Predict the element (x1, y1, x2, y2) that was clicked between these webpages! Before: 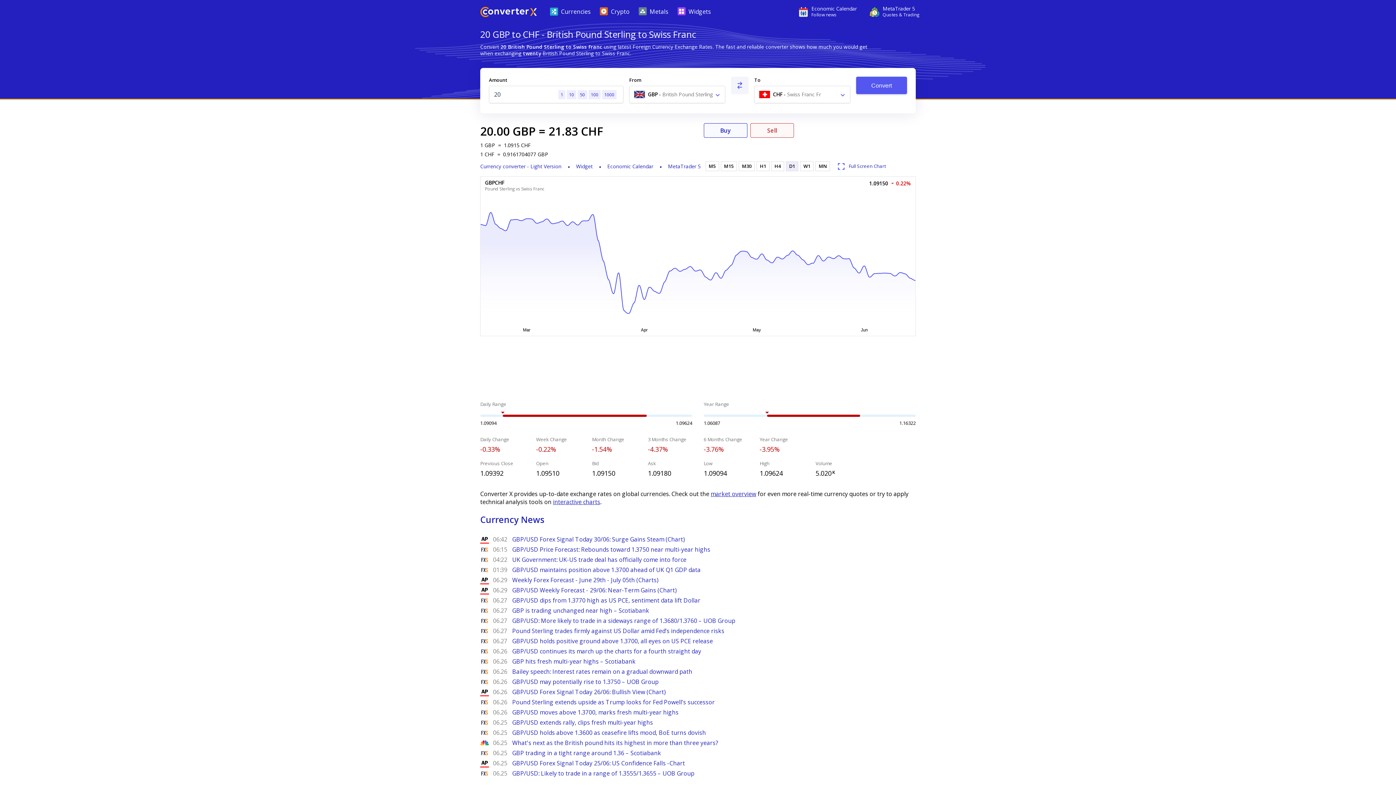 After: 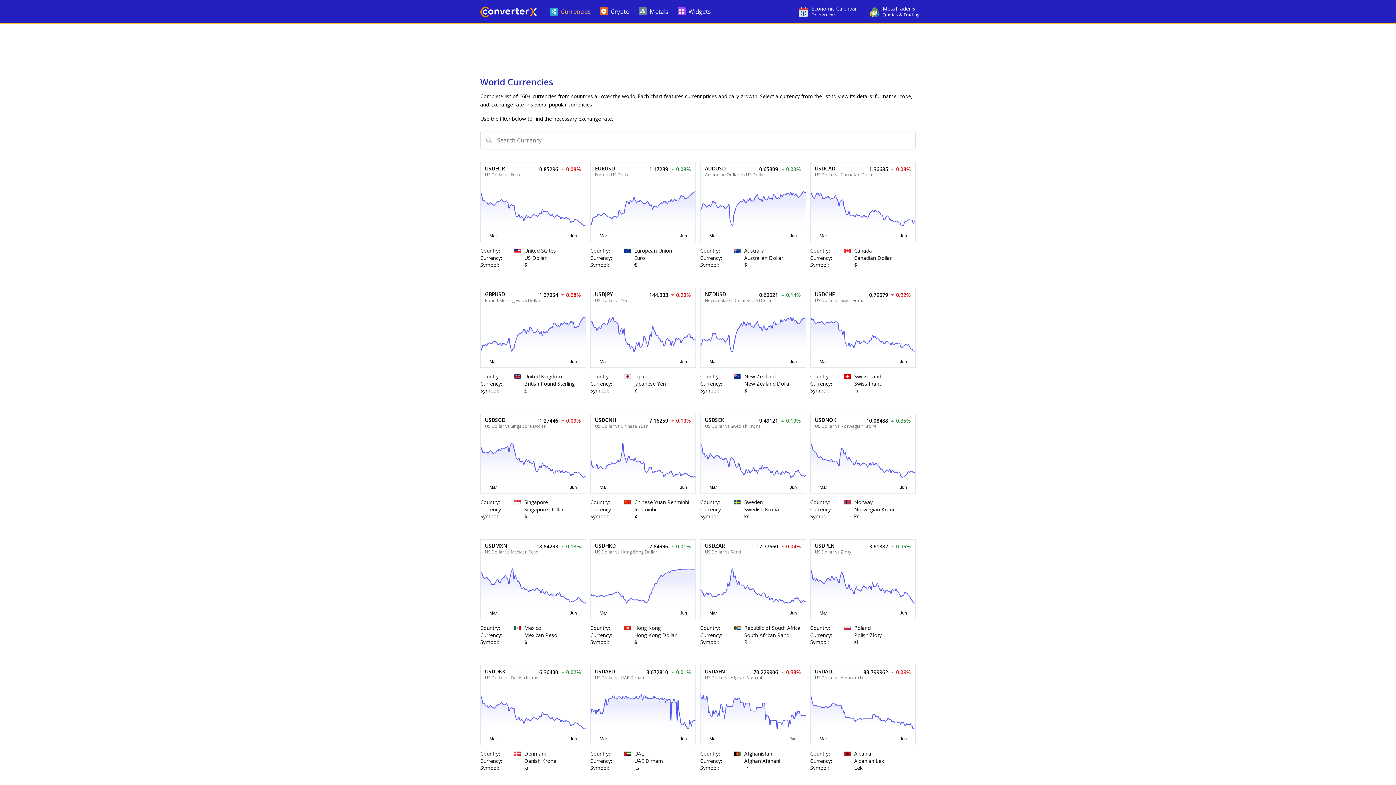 Action: bbox: (545, 3, 594, 19) label:  Currencies